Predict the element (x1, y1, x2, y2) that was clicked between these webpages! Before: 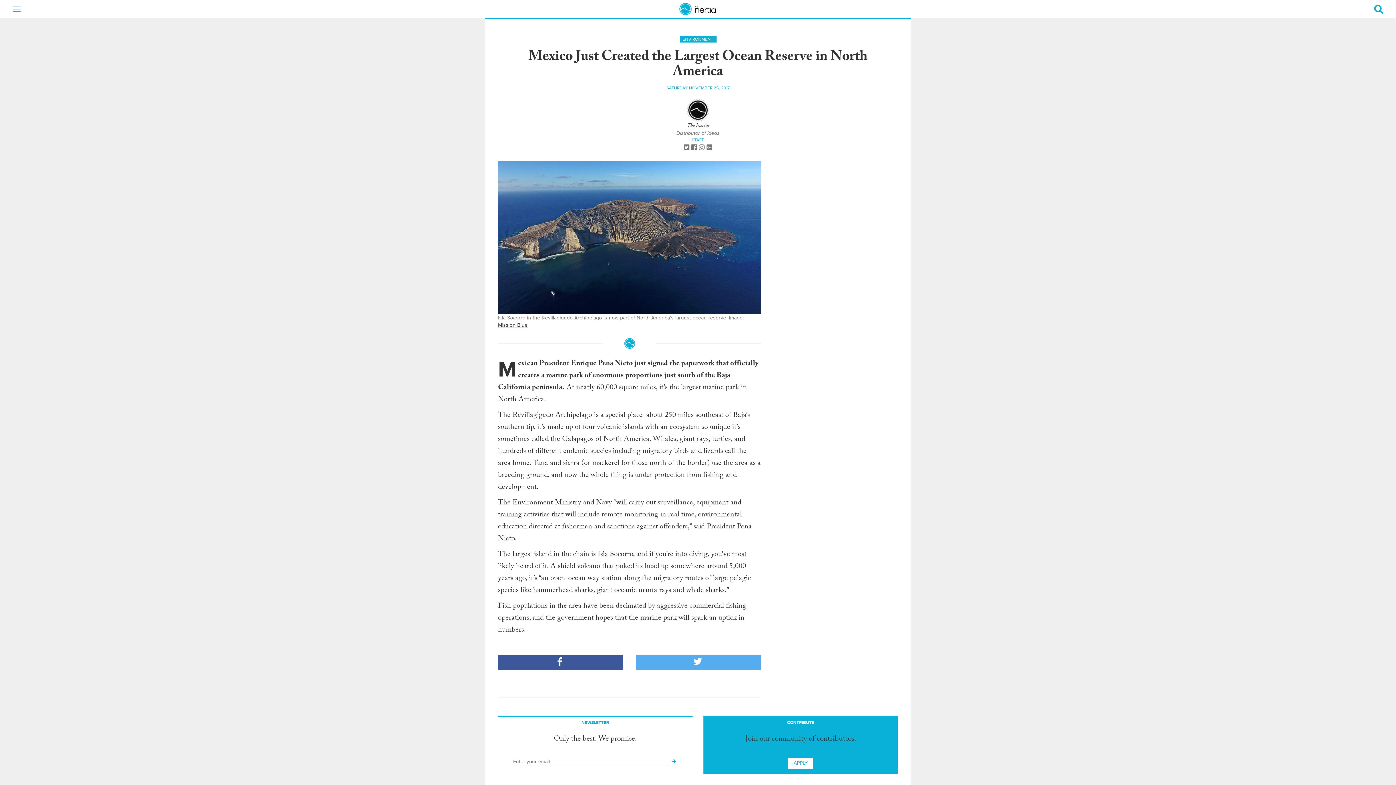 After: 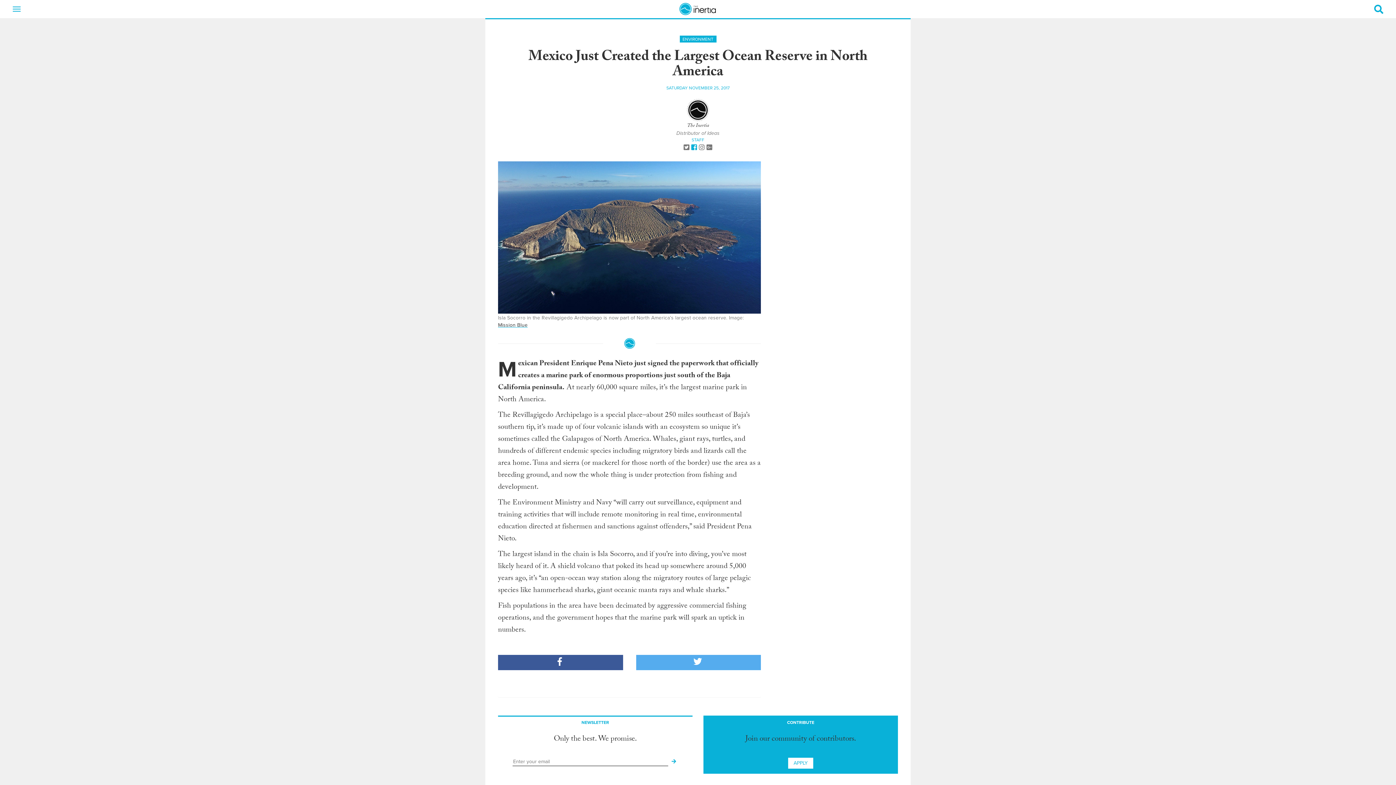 Action: label:   bbox: (691, 143, 699, 151)